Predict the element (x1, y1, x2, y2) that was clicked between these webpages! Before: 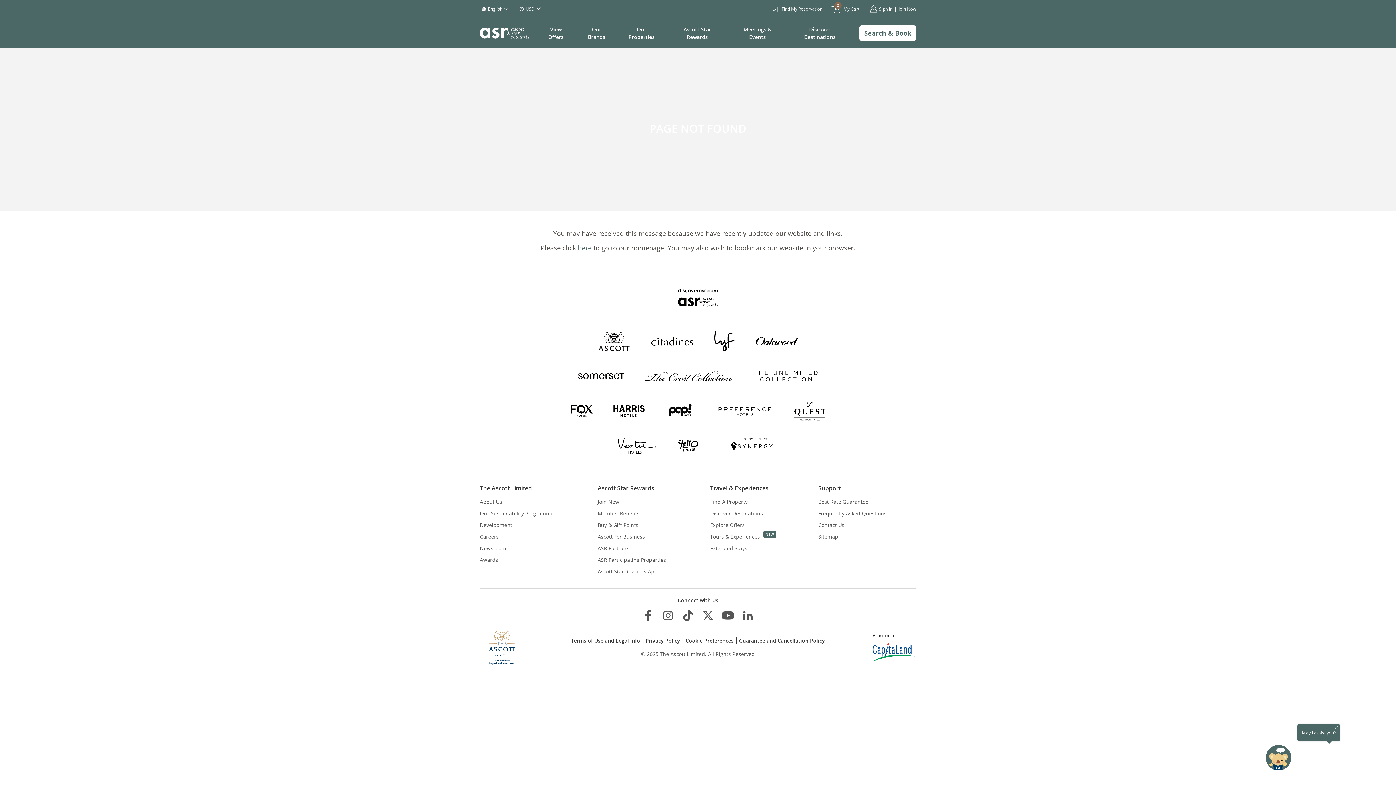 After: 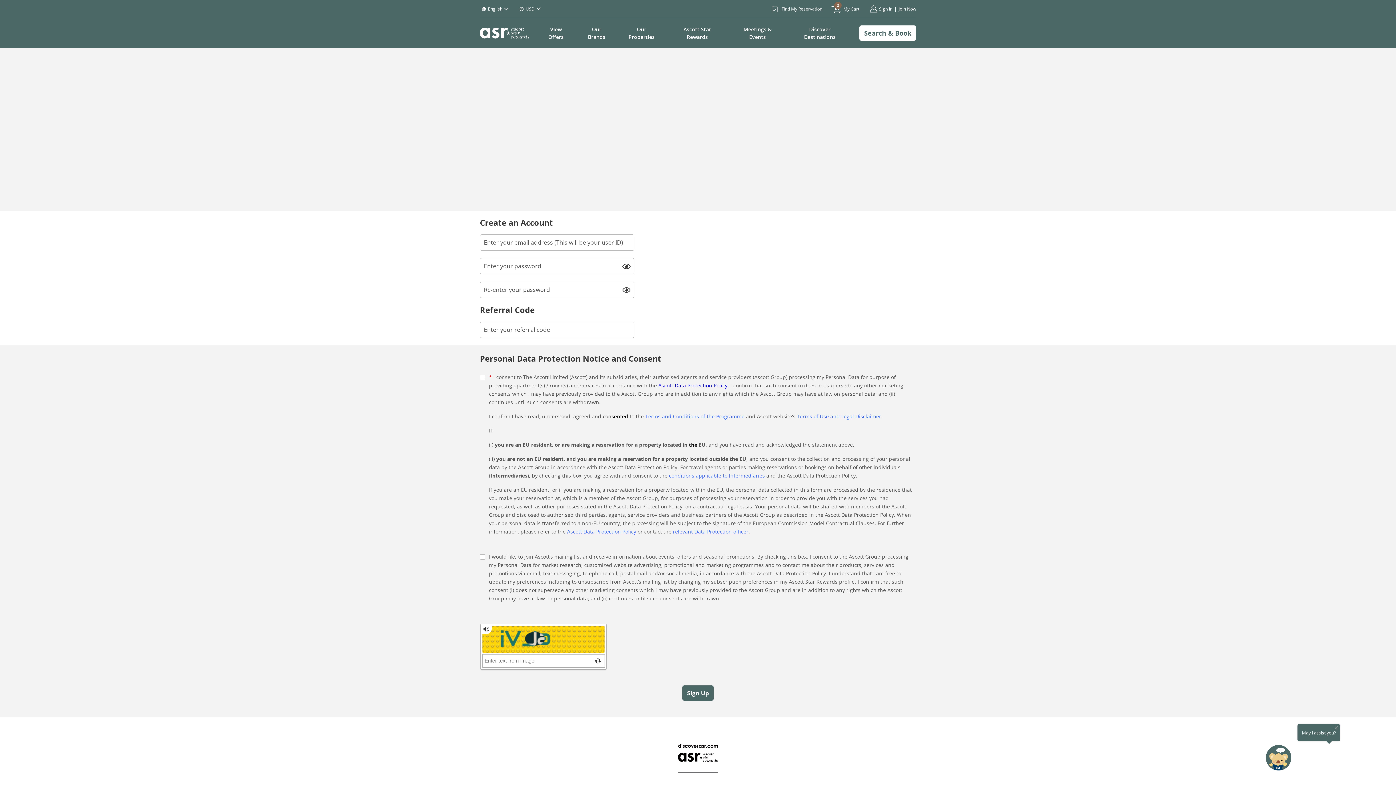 Action: label: Join Now bbox: (597, 498, 619, 505)